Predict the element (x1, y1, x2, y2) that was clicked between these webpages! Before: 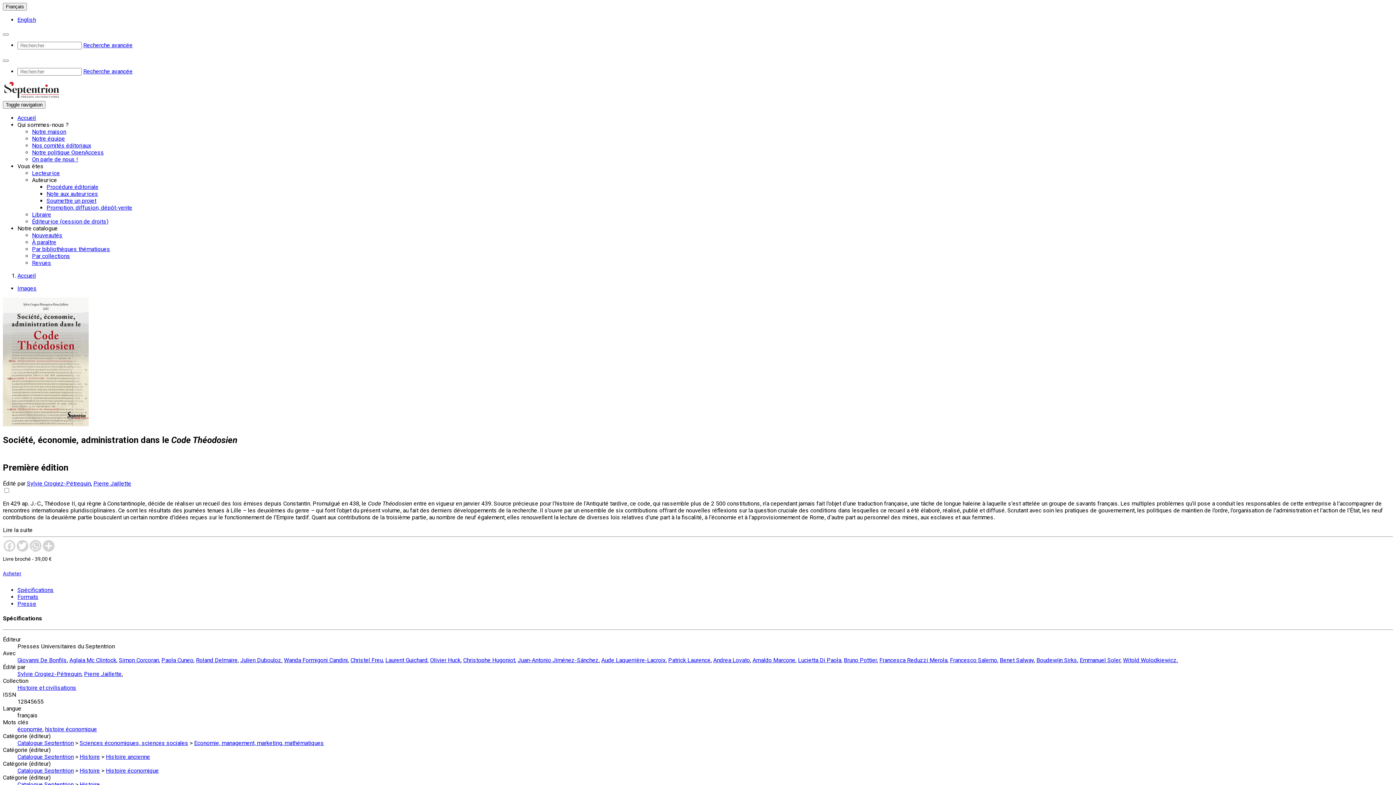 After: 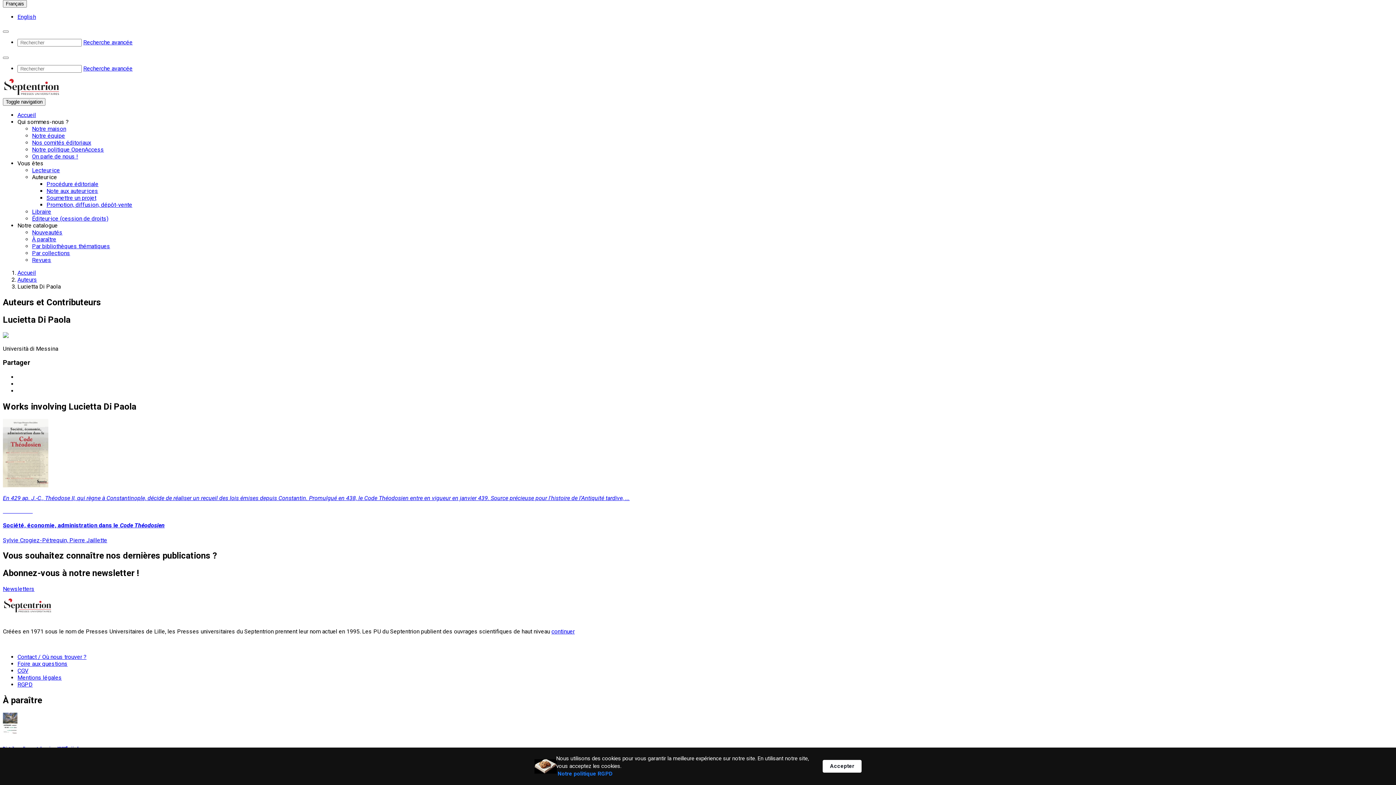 Action: label: Lucietta Di Paola bbox: (798, 657, 841, 664)